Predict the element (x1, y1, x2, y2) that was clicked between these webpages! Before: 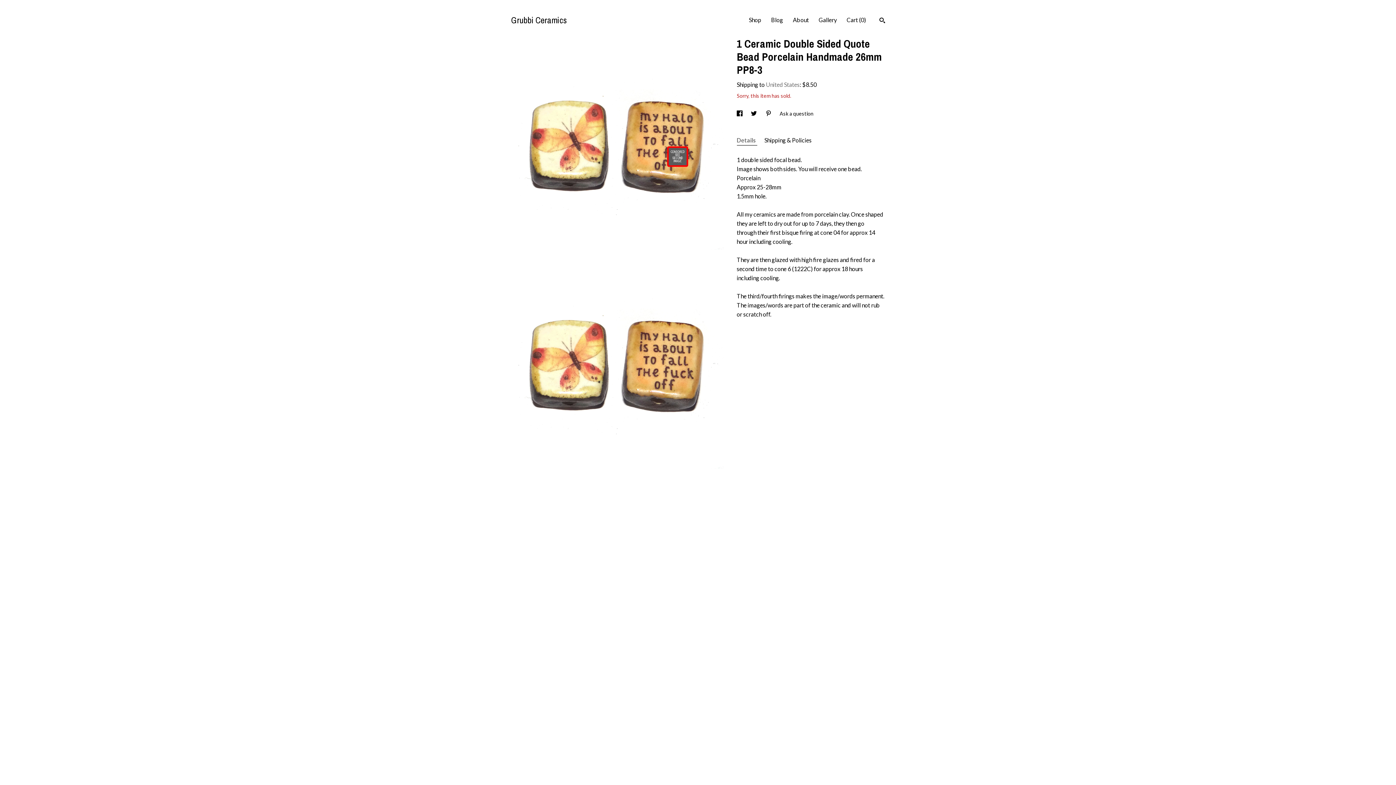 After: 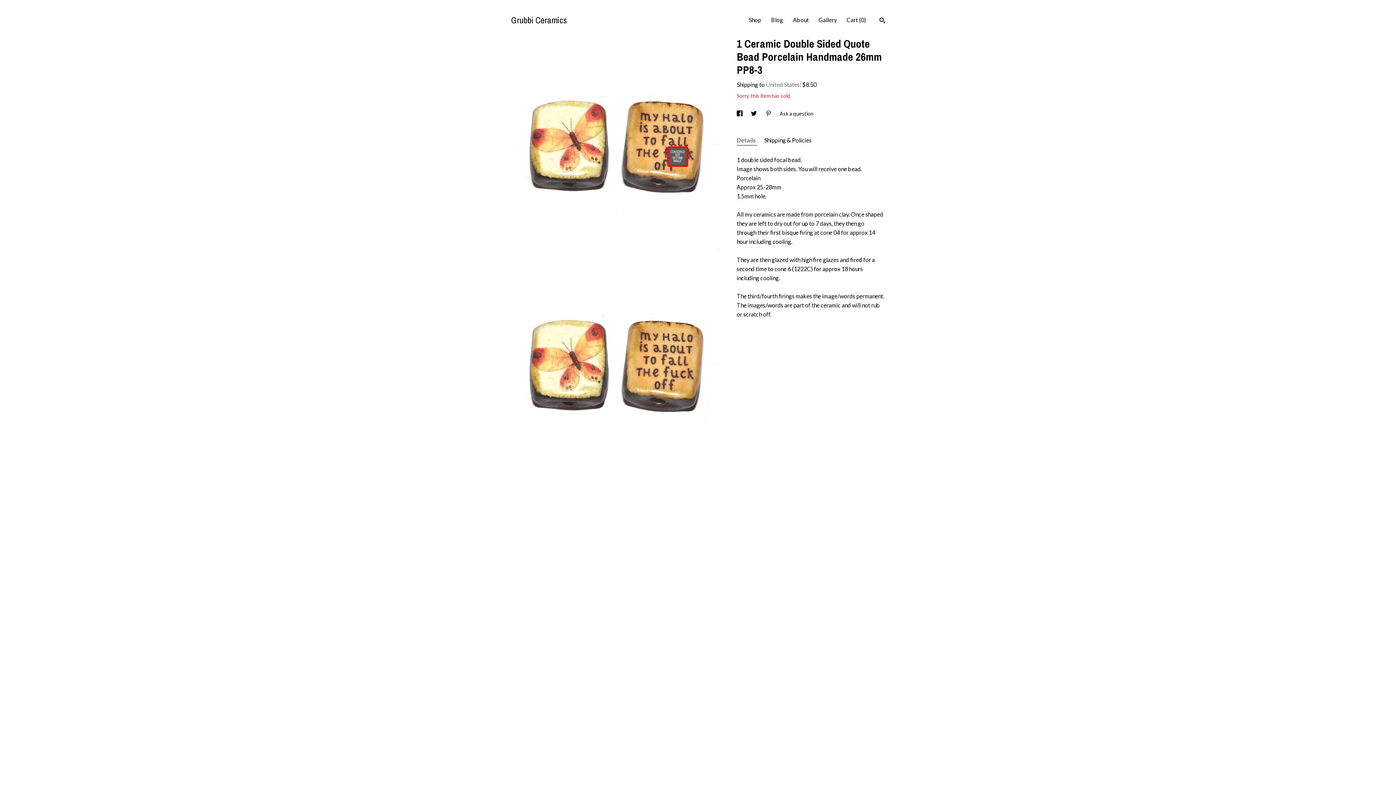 Action: bbox: (765, 110, 772, 116) label: social media share for  pinterest